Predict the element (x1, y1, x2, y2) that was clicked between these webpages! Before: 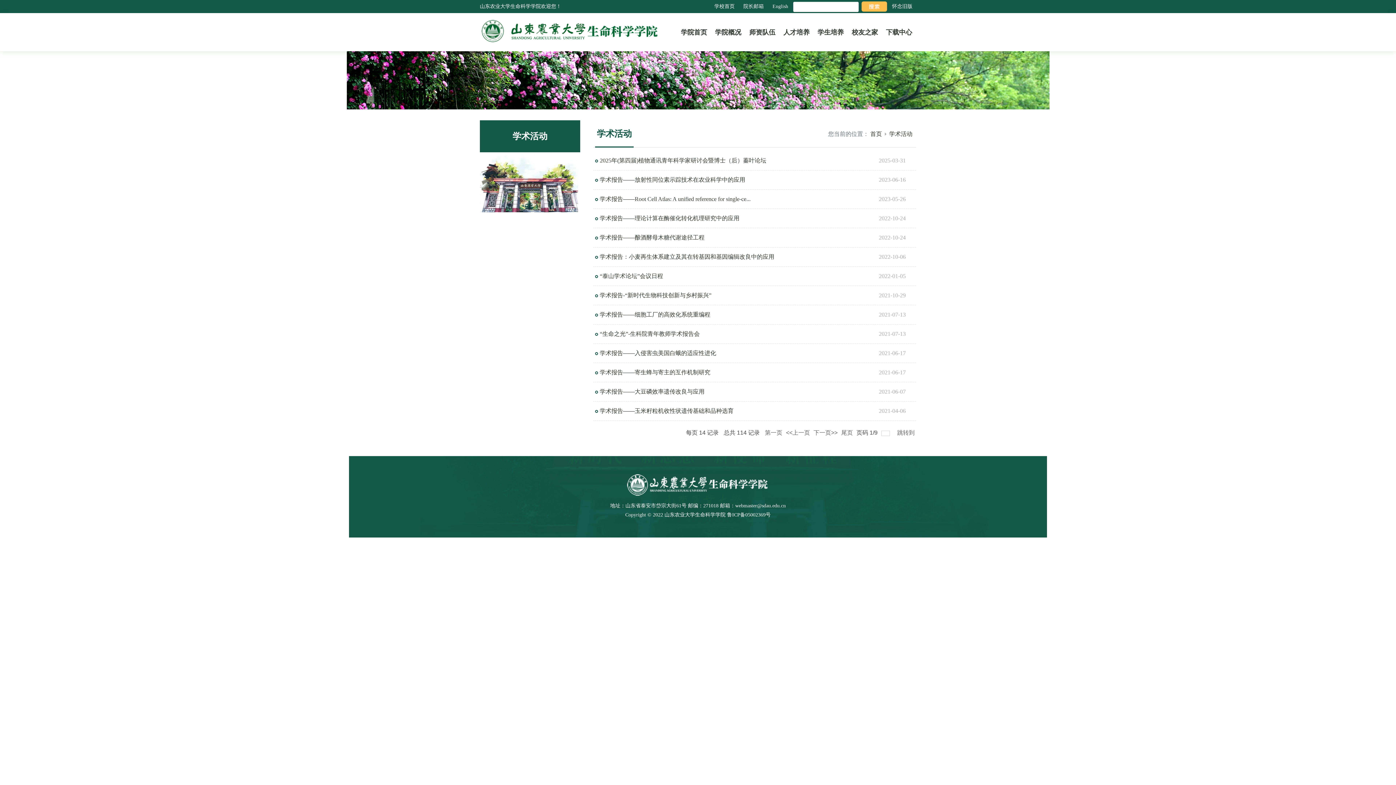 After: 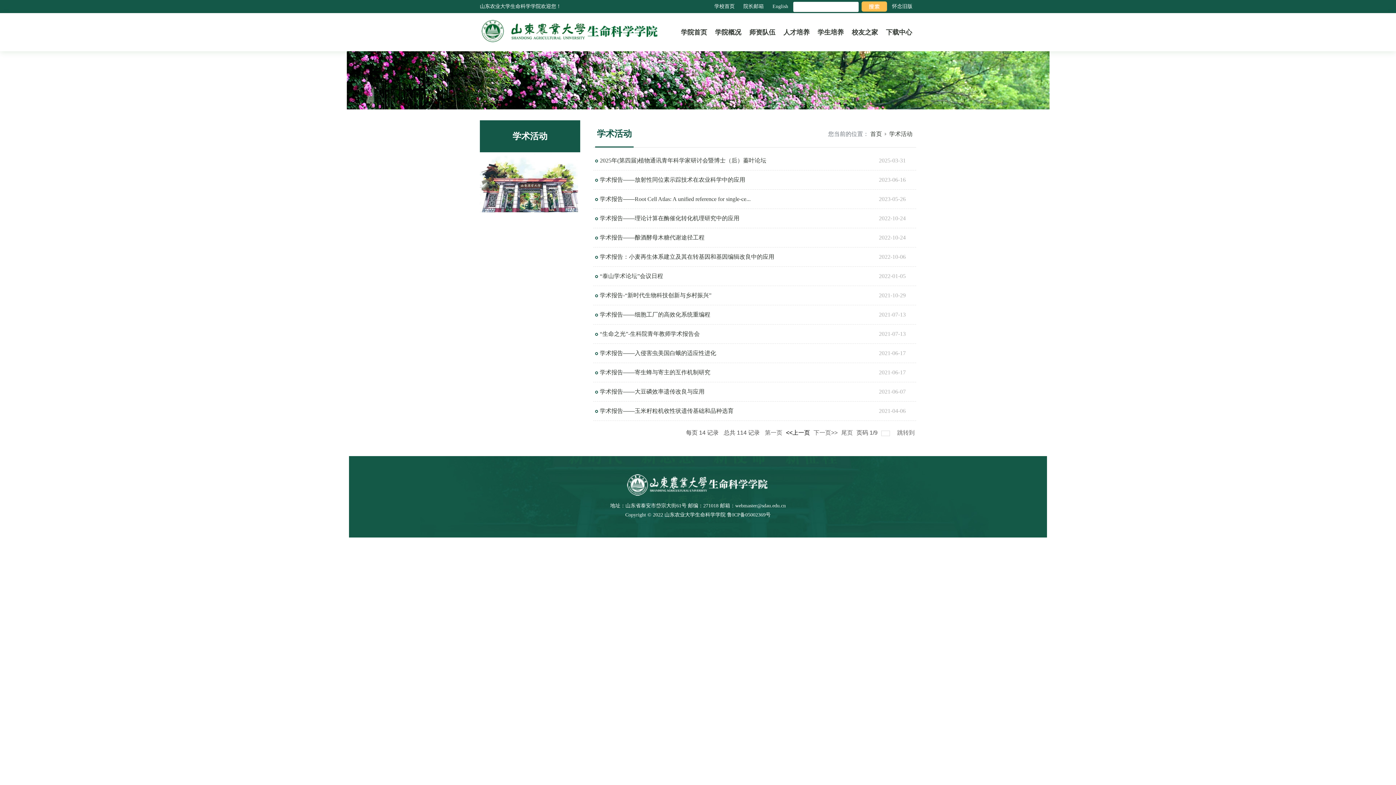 Action: label: <<上一页 bbox: (786, 428, 810, 437)